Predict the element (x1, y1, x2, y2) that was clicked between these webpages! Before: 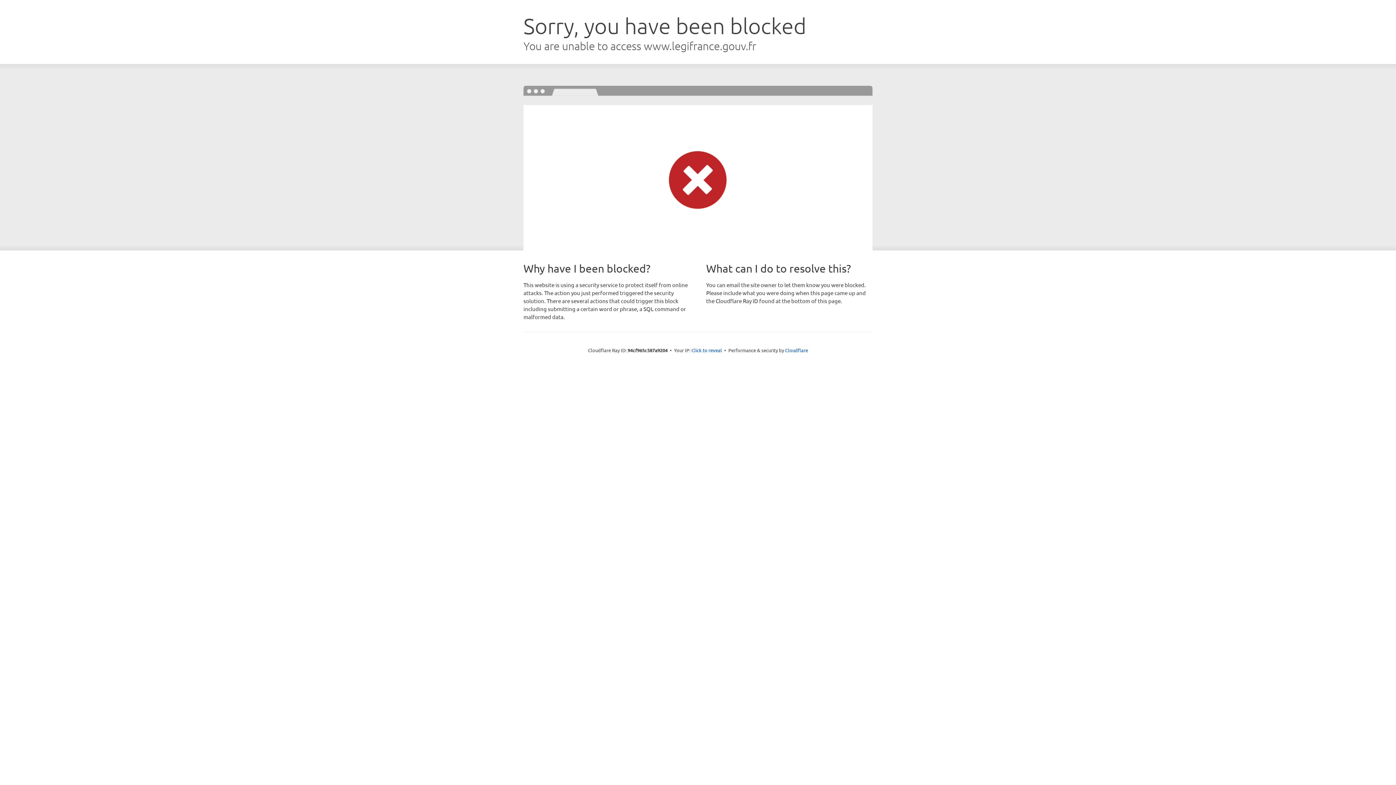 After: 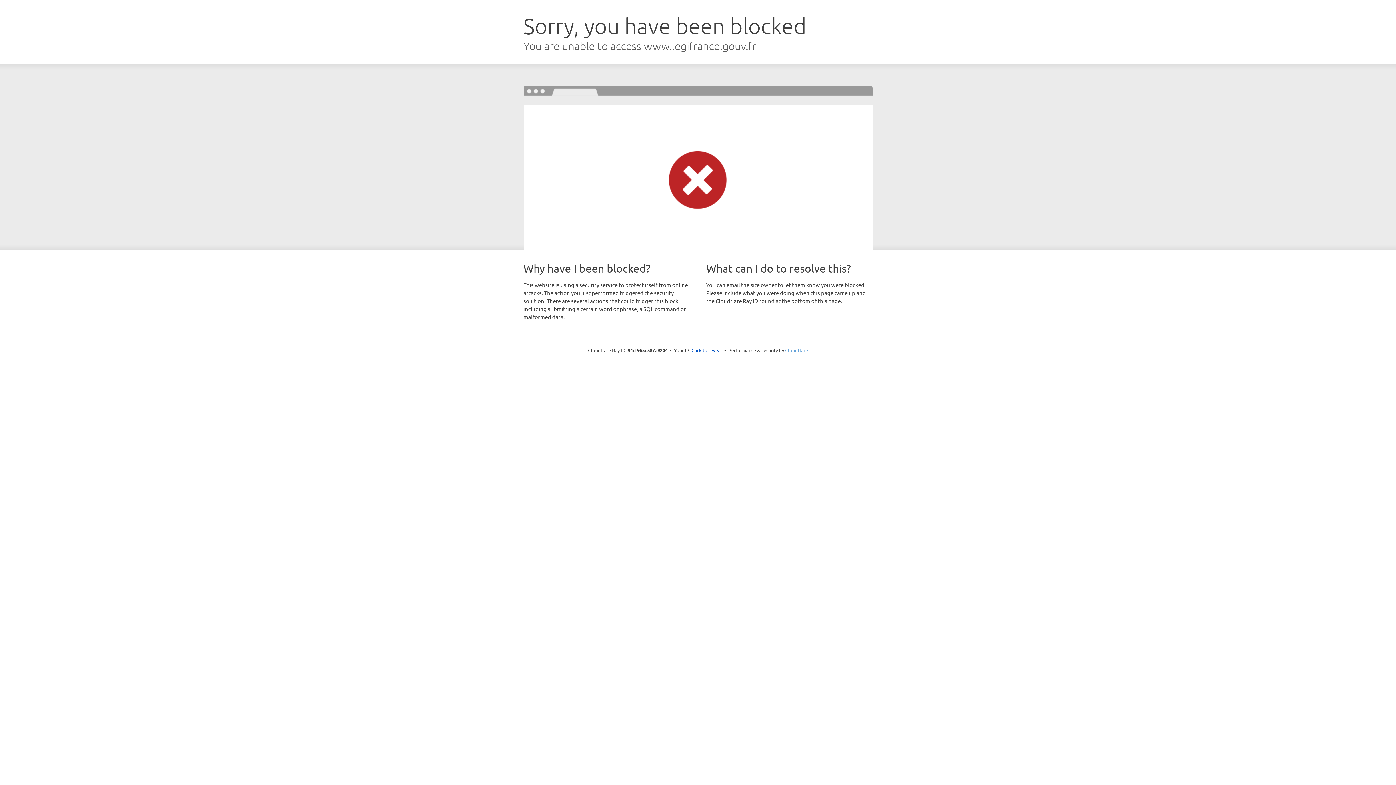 Action: label: Cloudflare bbox: (785, 347, 808, 353)